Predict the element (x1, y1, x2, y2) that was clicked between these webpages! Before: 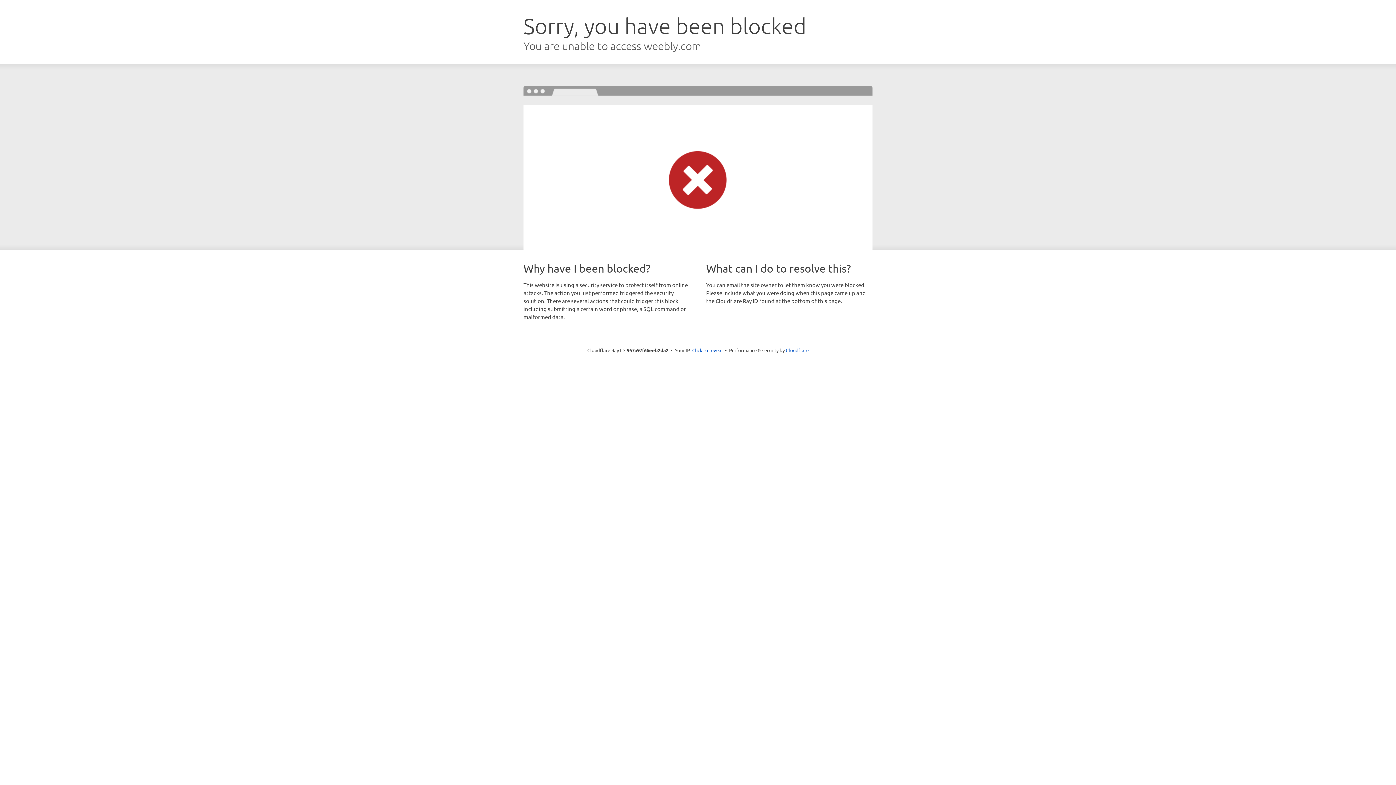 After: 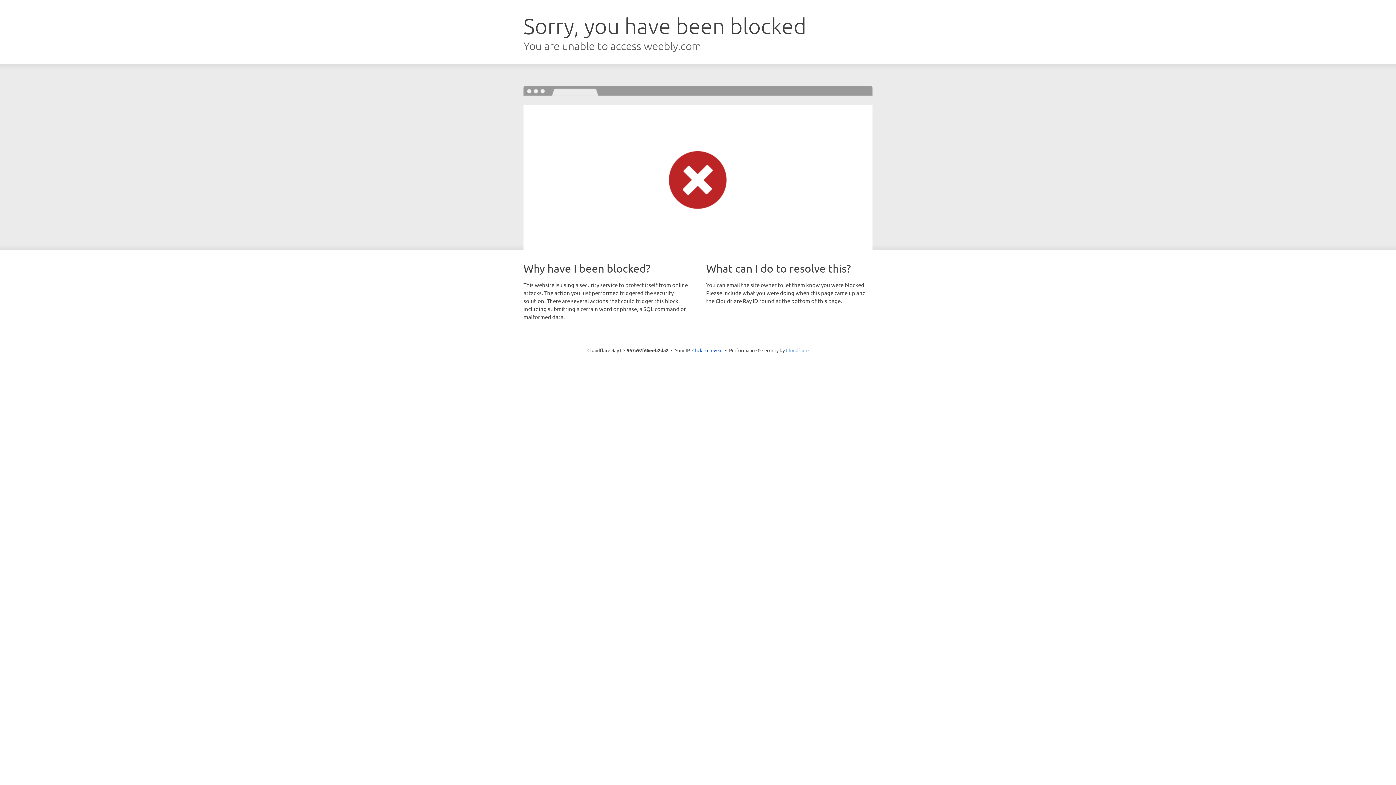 Action: bbox: (786, 347, 808, 353) label: Cloudflare